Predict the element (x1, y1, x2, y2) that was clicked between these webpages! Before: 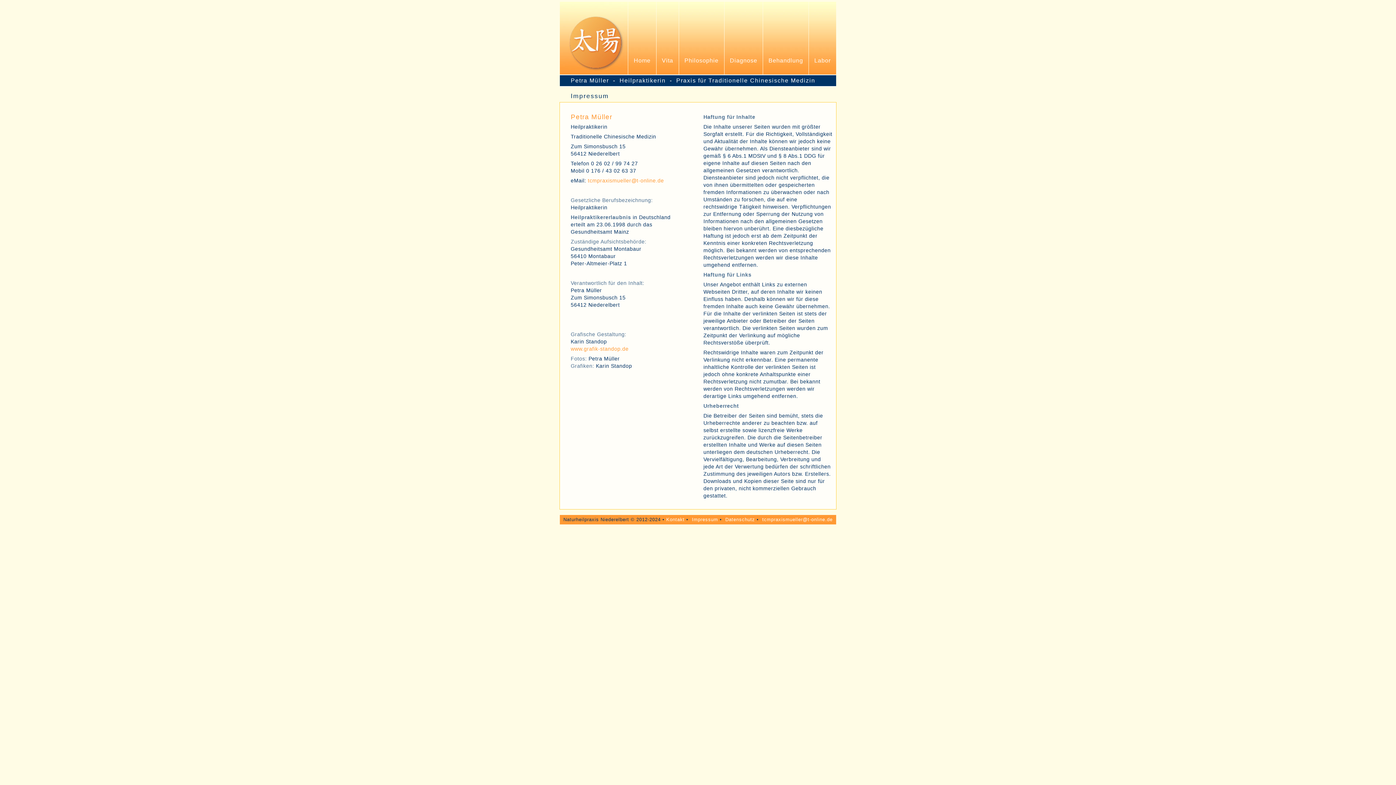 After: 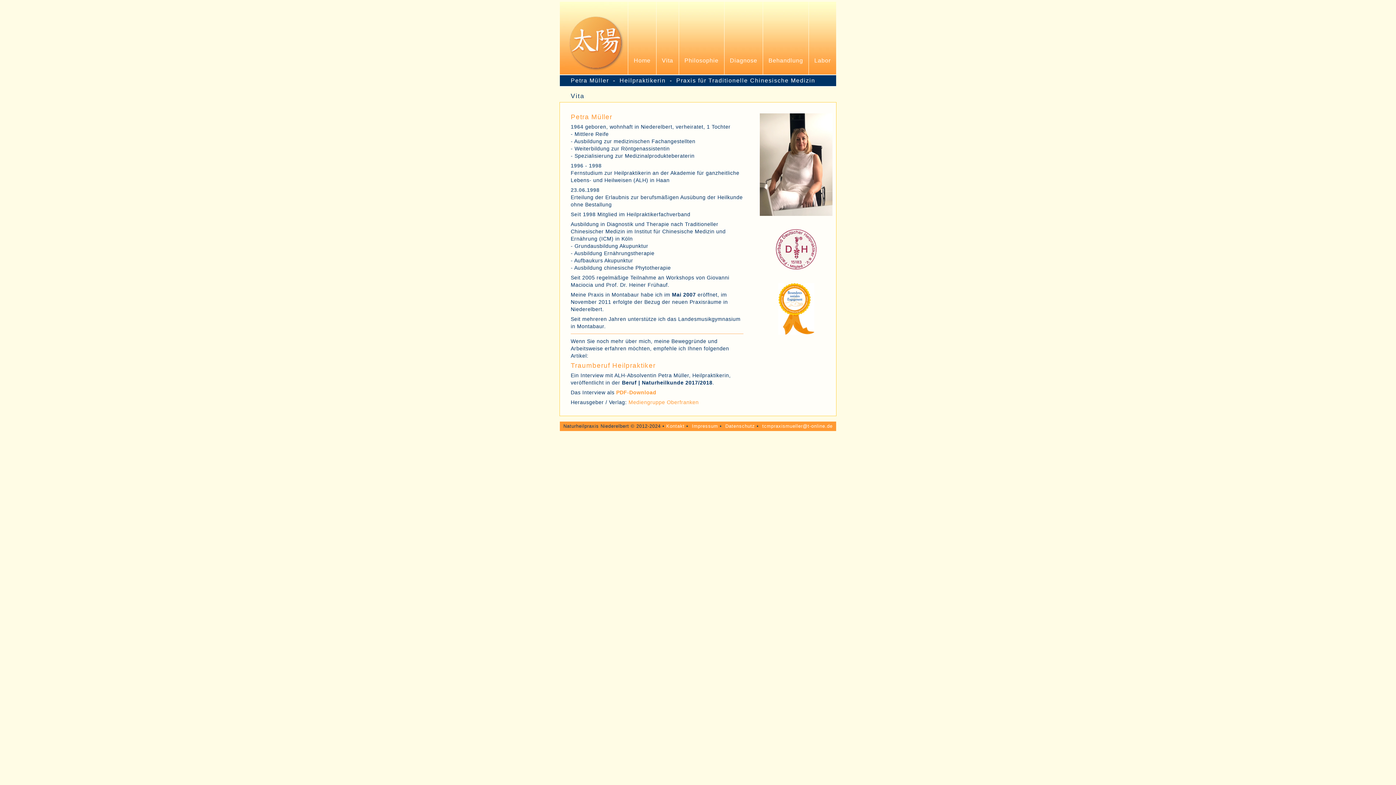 Action: label: Vita bbox: (656, 1, 678, 74)